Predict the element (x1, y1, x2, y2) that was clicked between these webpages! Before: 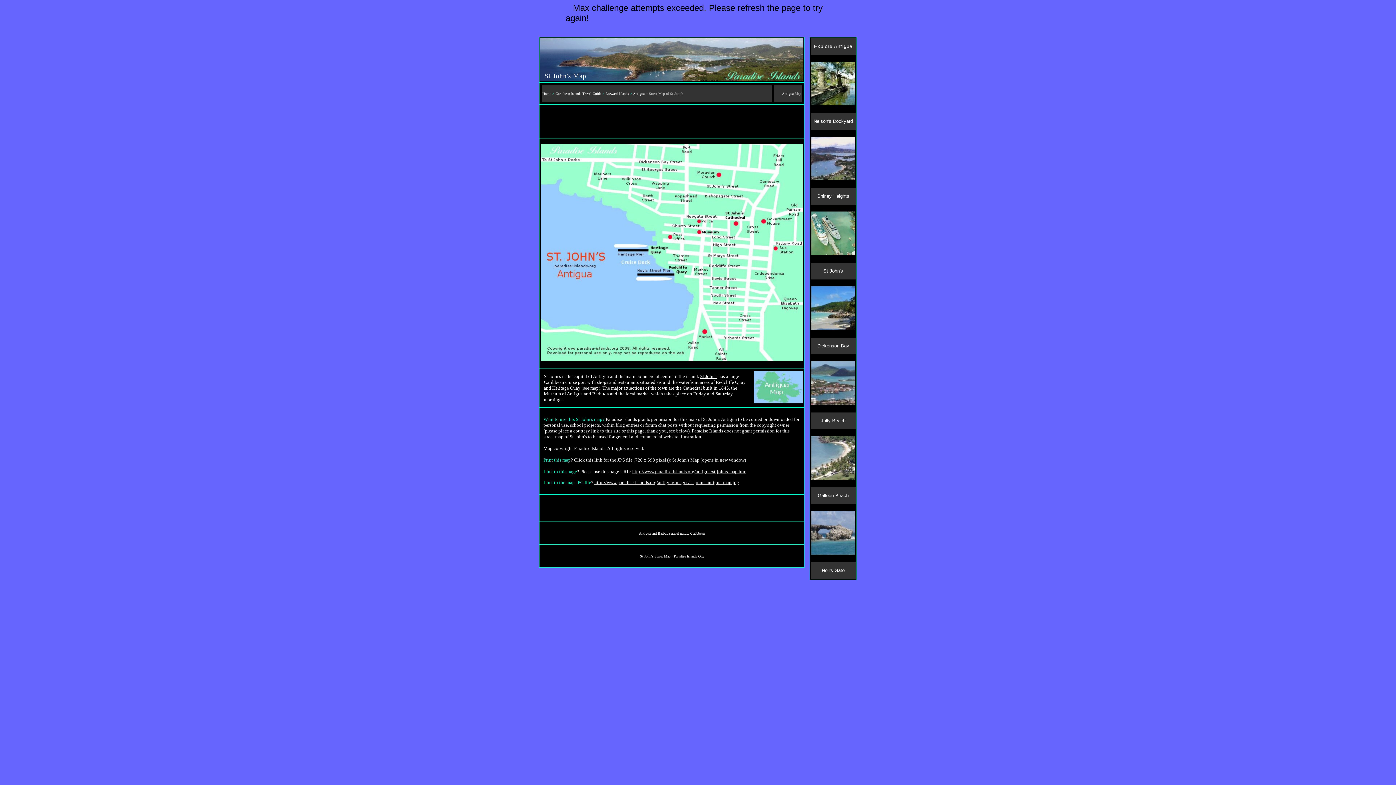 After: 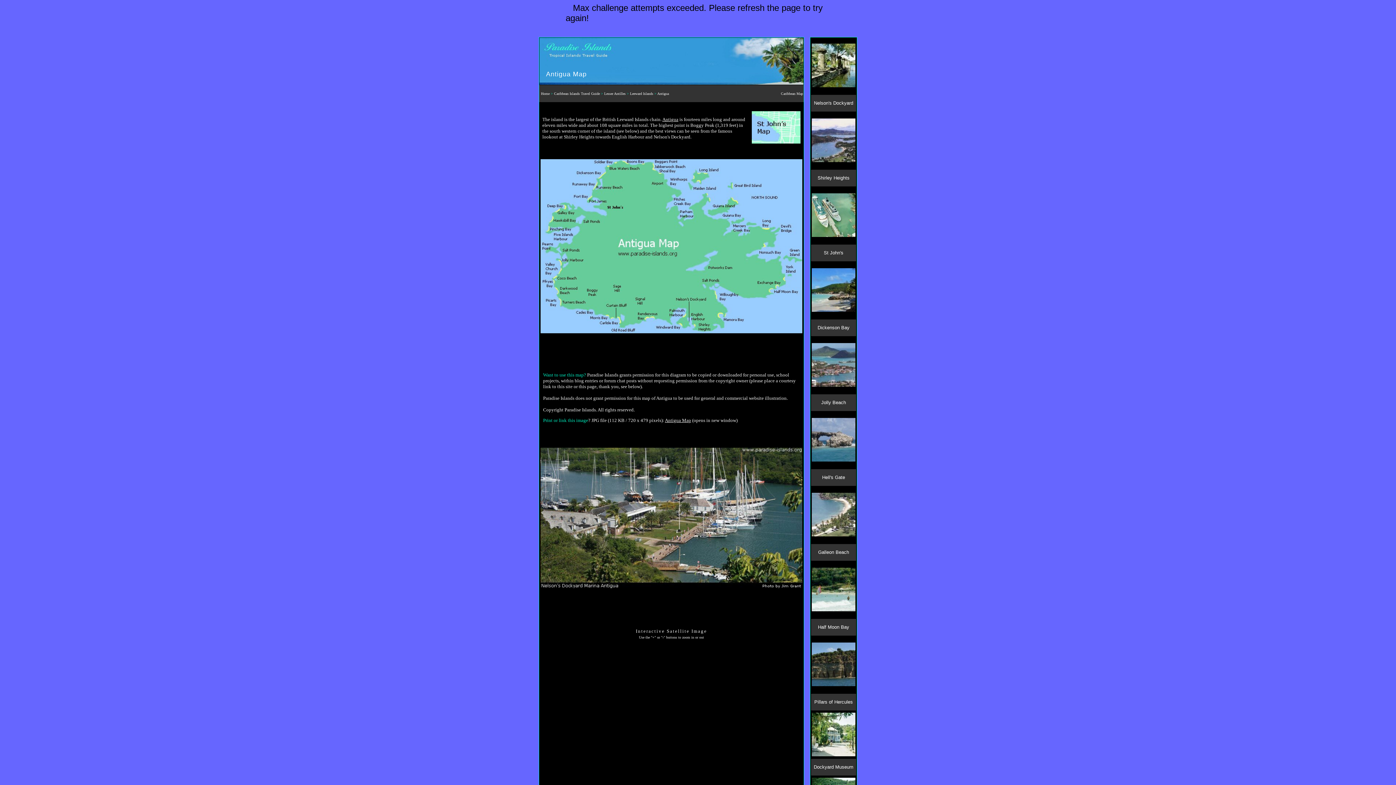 Action: bbox: (782, 90, 801, 96) label: Antigua Map